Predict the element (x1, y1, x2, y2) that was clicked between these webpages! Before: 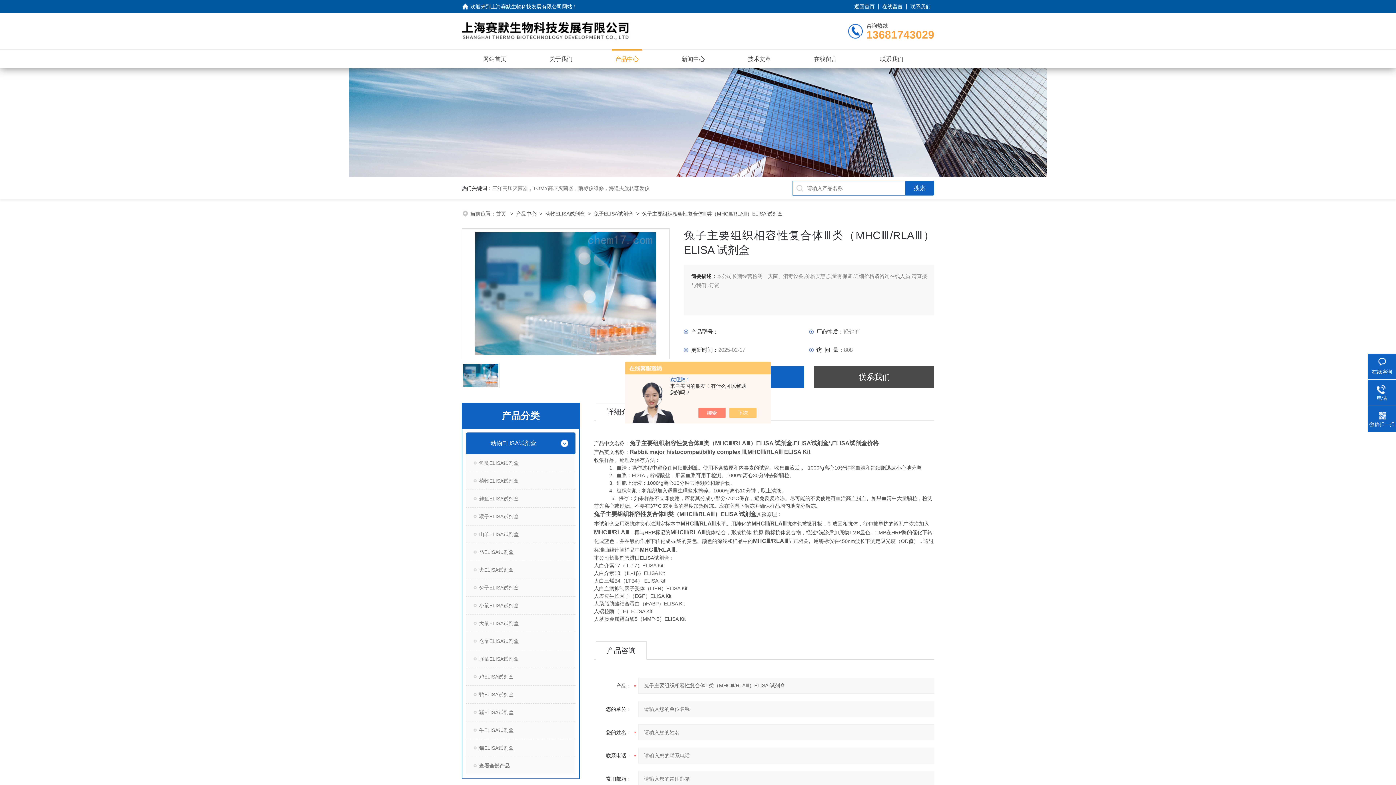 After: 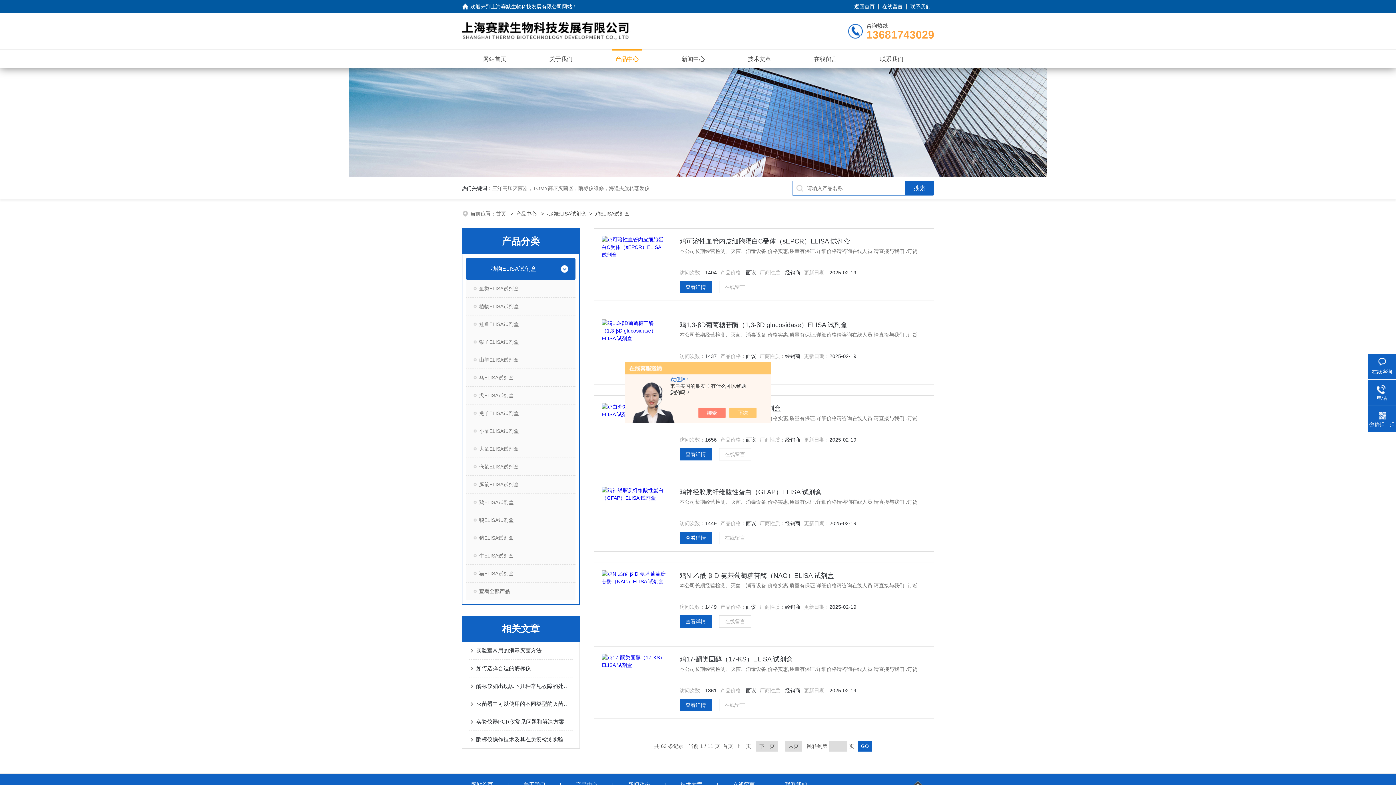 Action: label: 鸡ELISA试剂盒 bbox: (466, 668, 575, 685)